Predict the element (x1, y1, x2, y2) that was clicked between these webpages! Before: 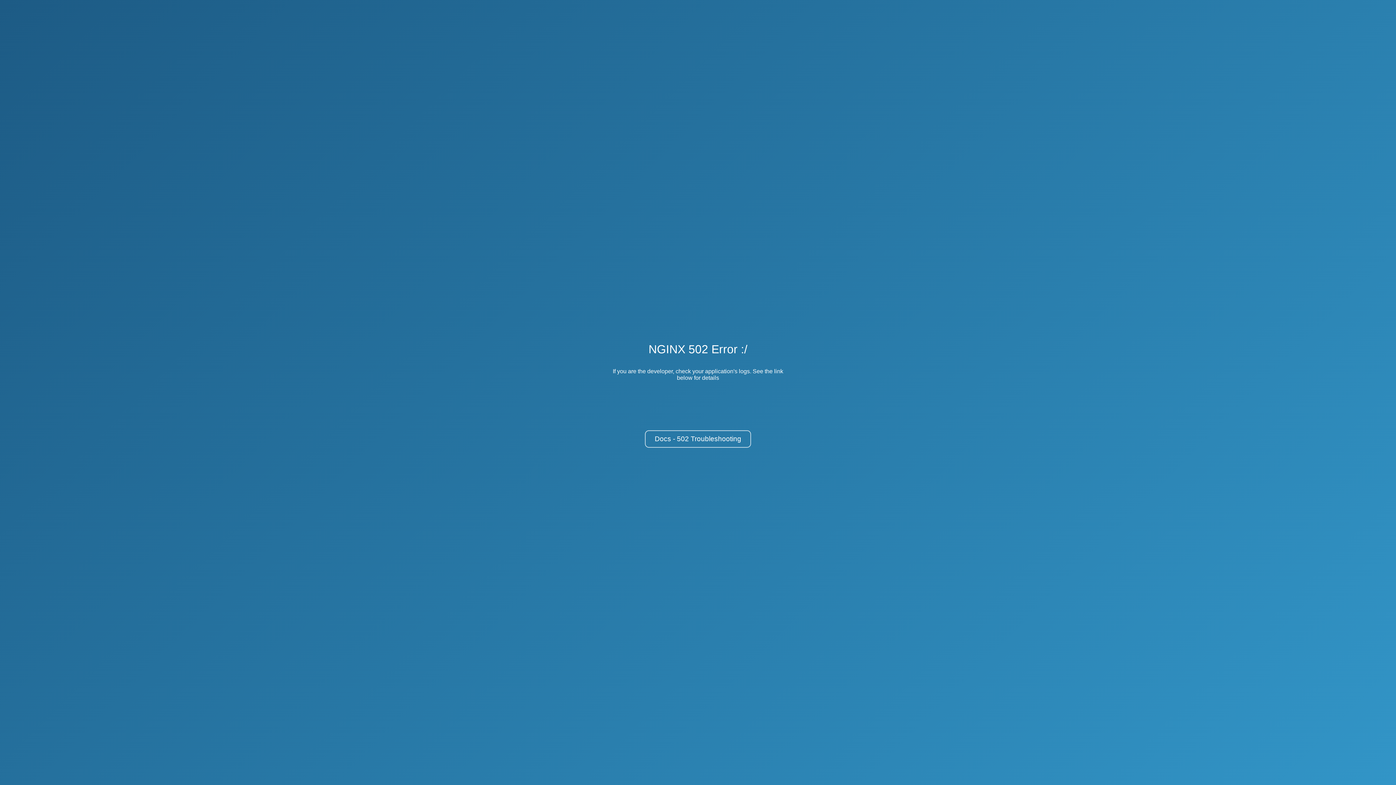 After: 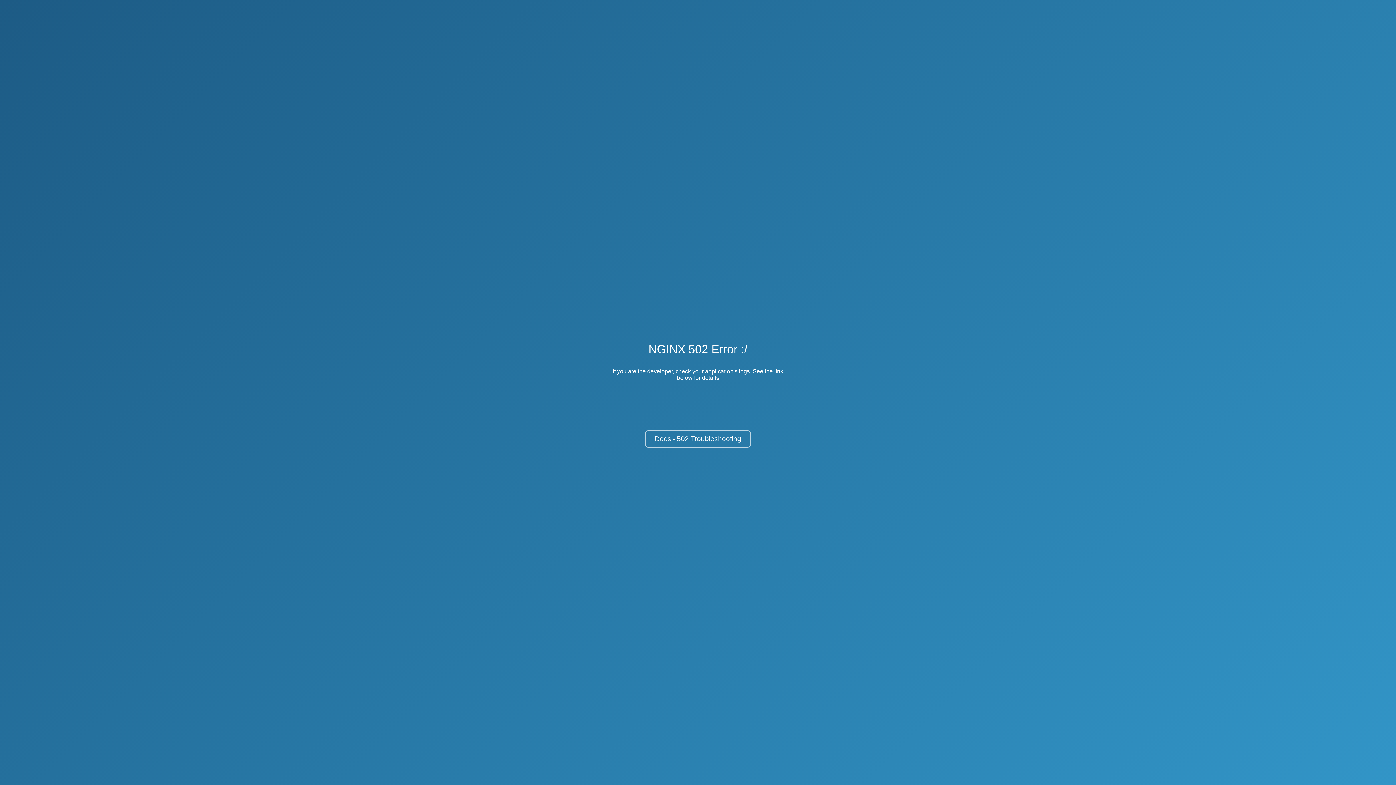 Action: bbox: (645, 430, 751, 448) label: Docs - 502 Troubleshooting